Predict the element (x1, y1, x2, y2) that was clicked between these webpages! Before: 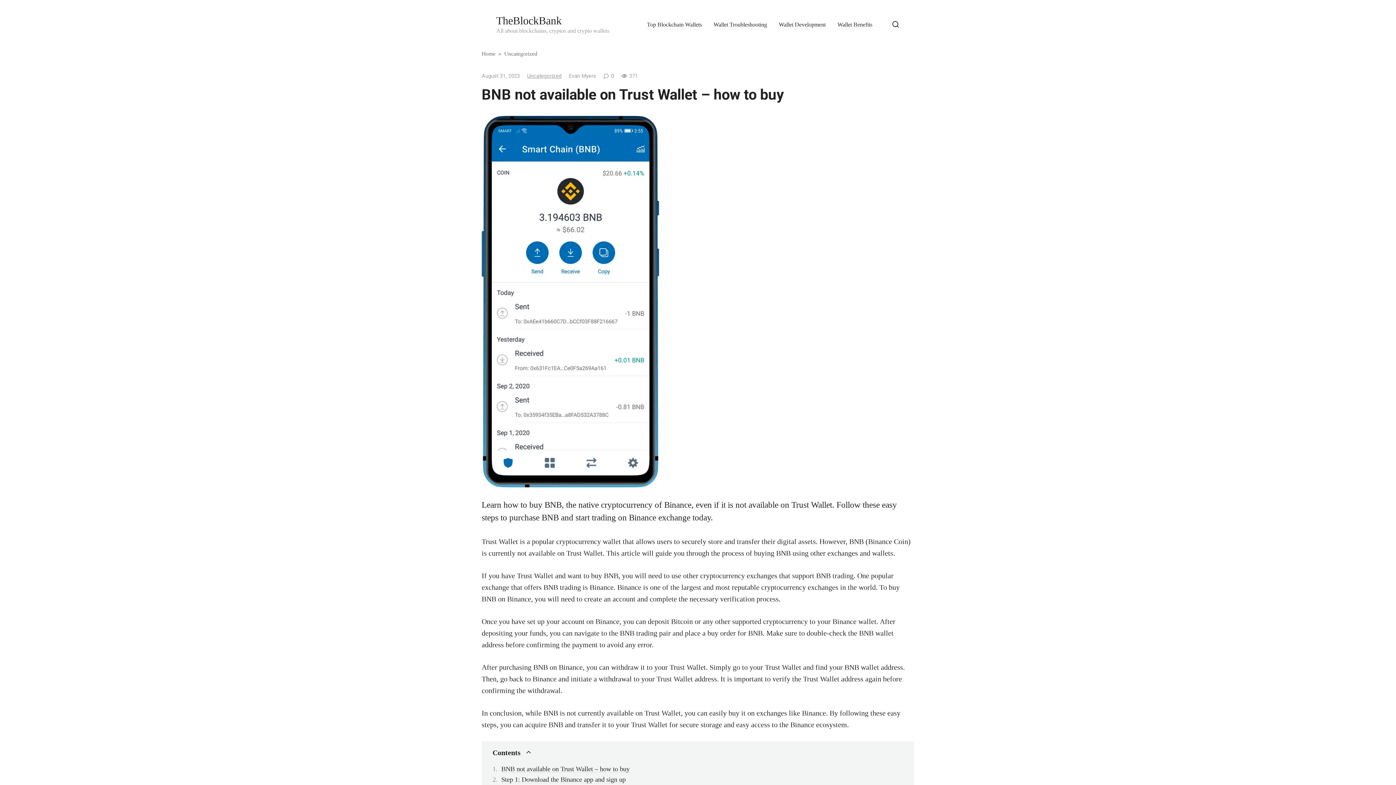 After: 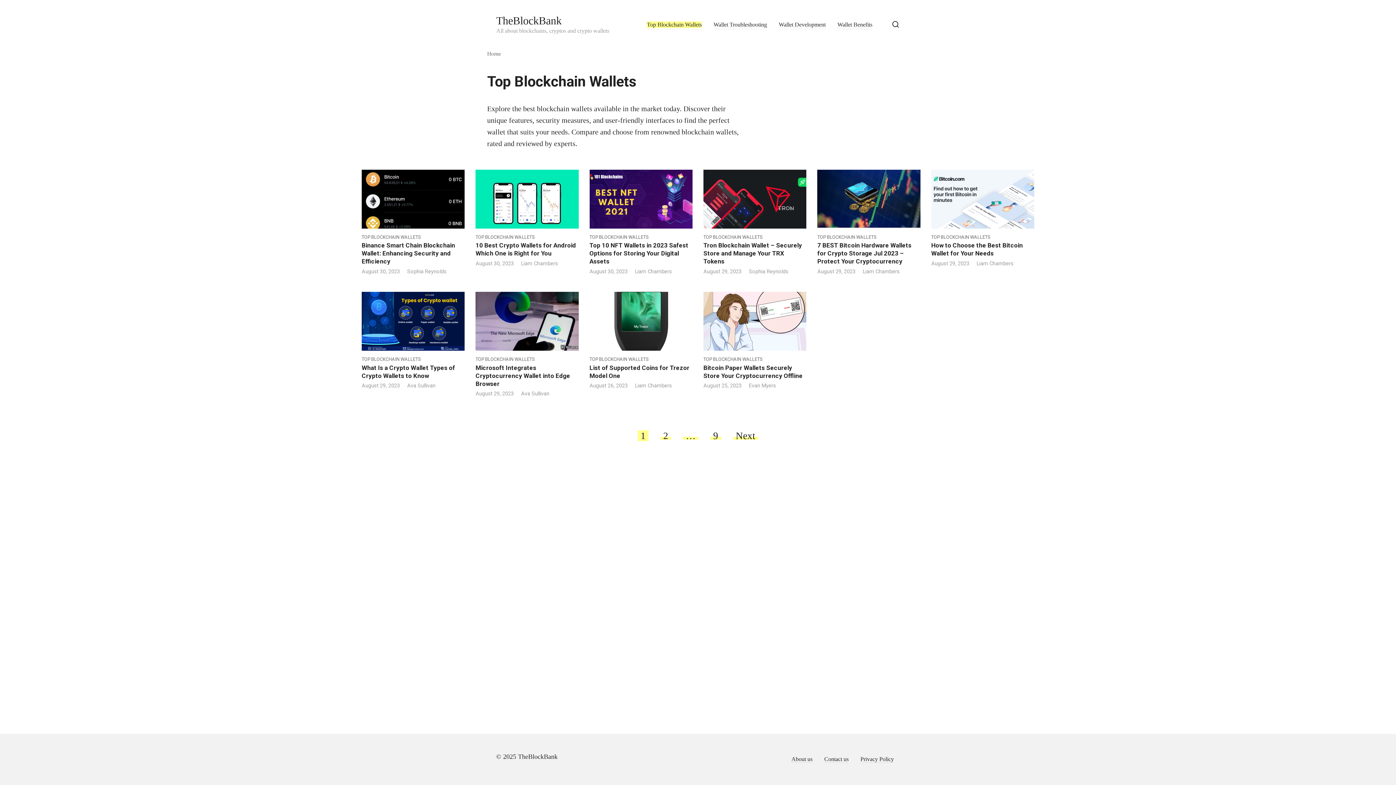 Action: bbox: (647, 21, 701, 28) label: Top Blockchain Wallets